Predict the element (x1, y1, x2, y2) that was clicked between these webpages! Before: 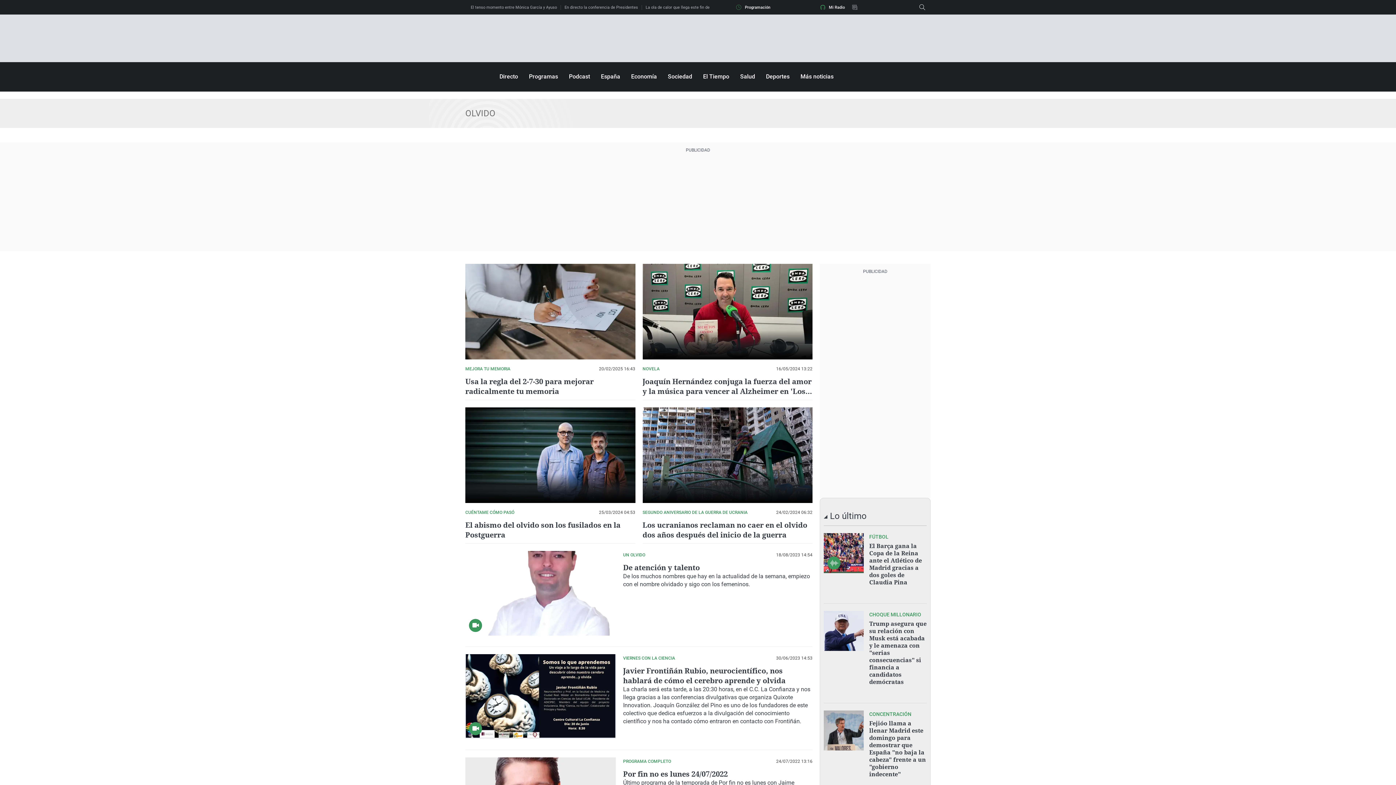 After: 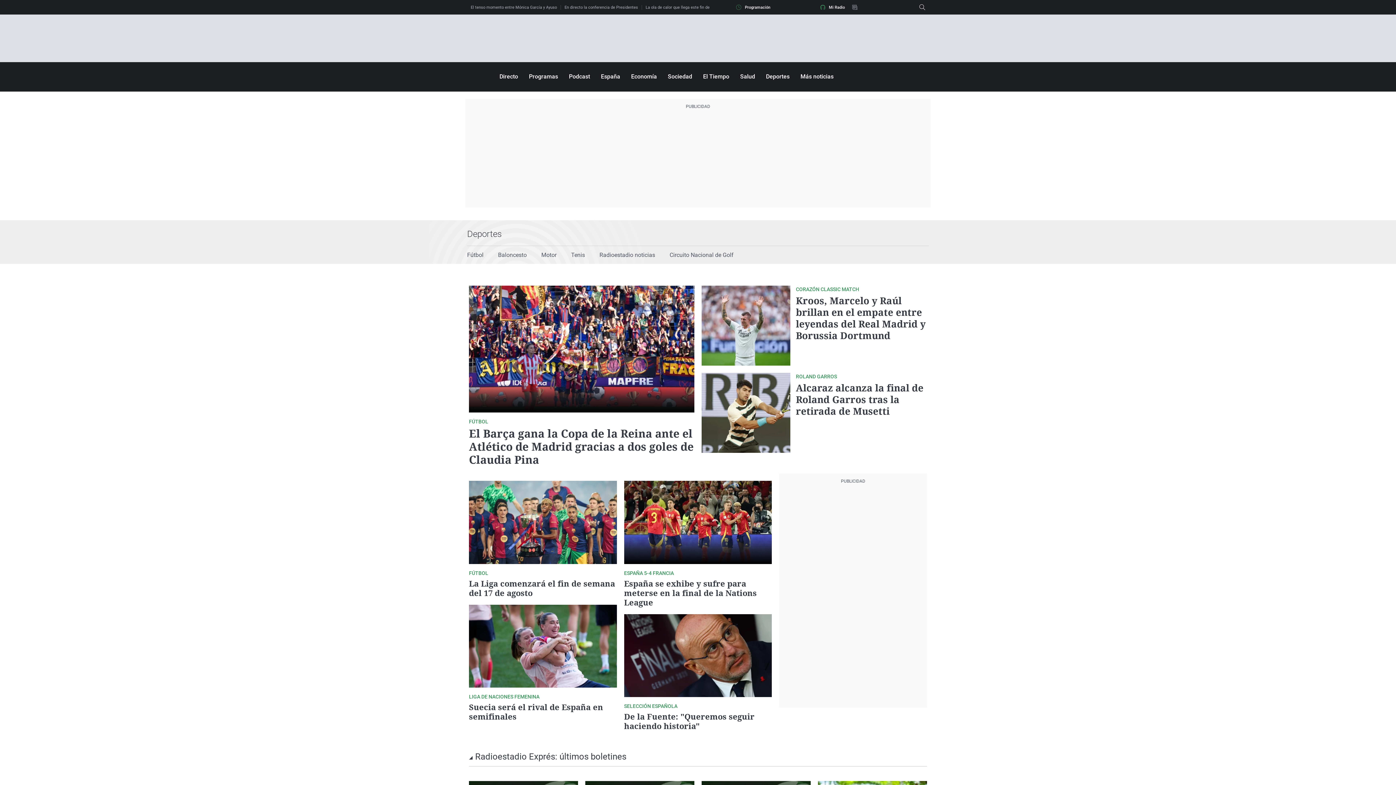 Action: label: Deportes bbox: (766, 73, 789, 80)